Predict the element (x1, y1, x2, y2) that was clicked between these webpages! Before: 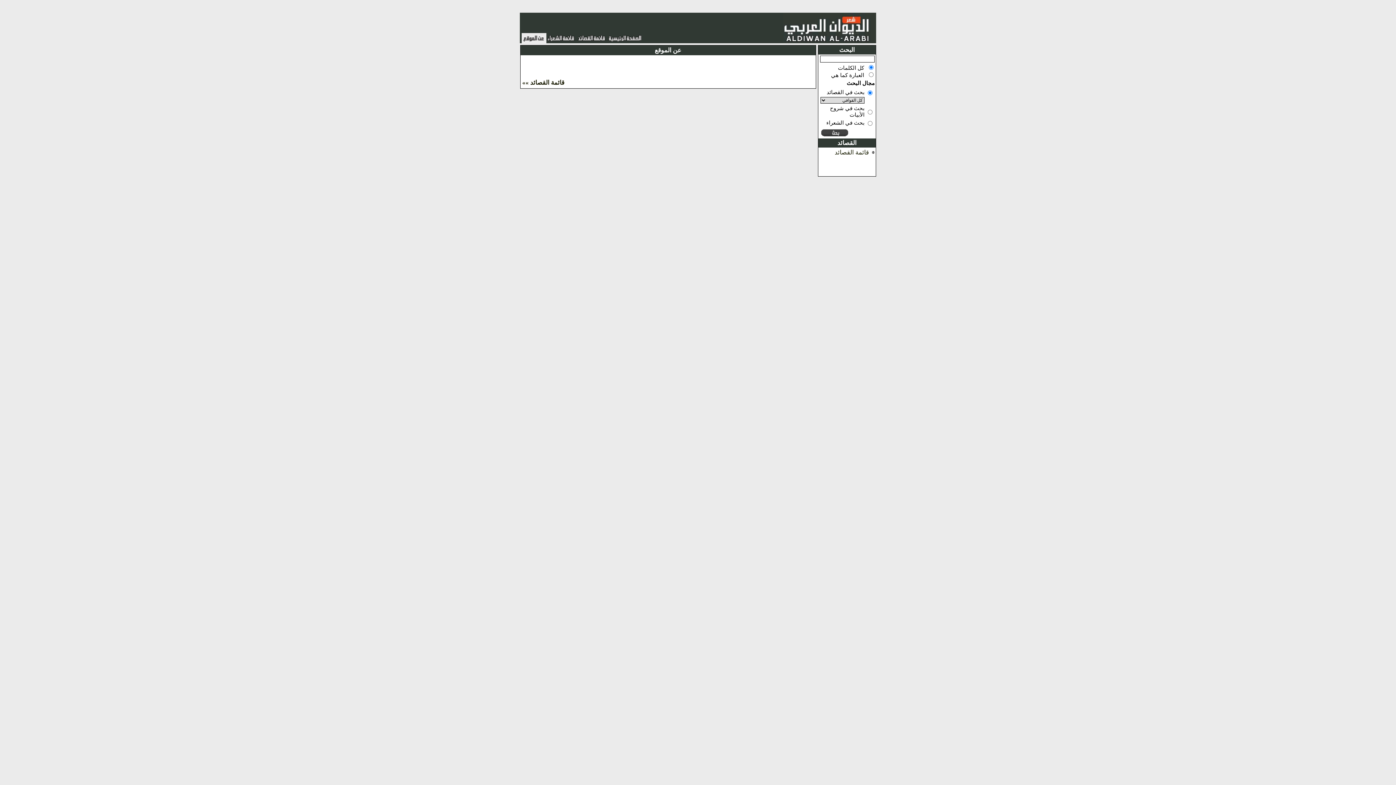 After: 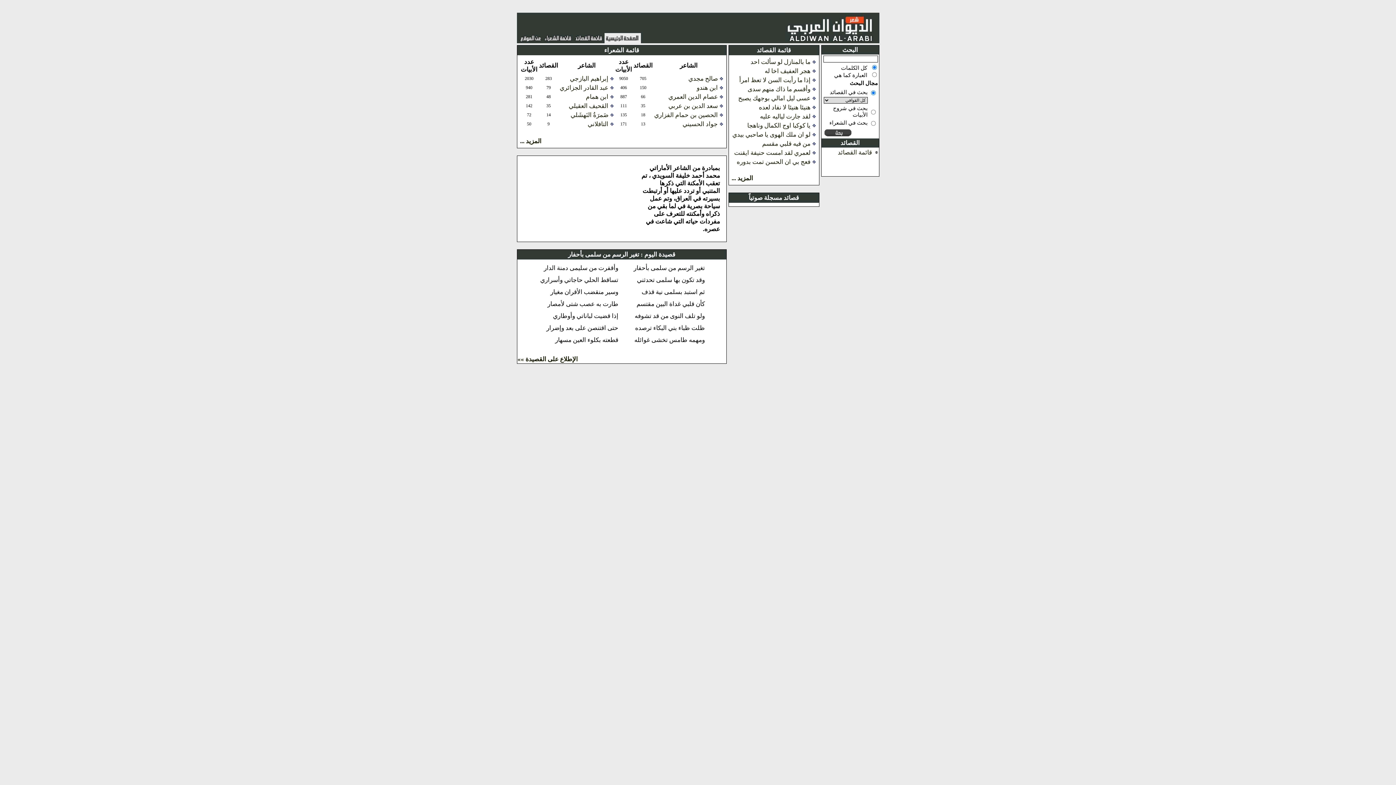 Action: bbox: (783, 37, 876, 44)